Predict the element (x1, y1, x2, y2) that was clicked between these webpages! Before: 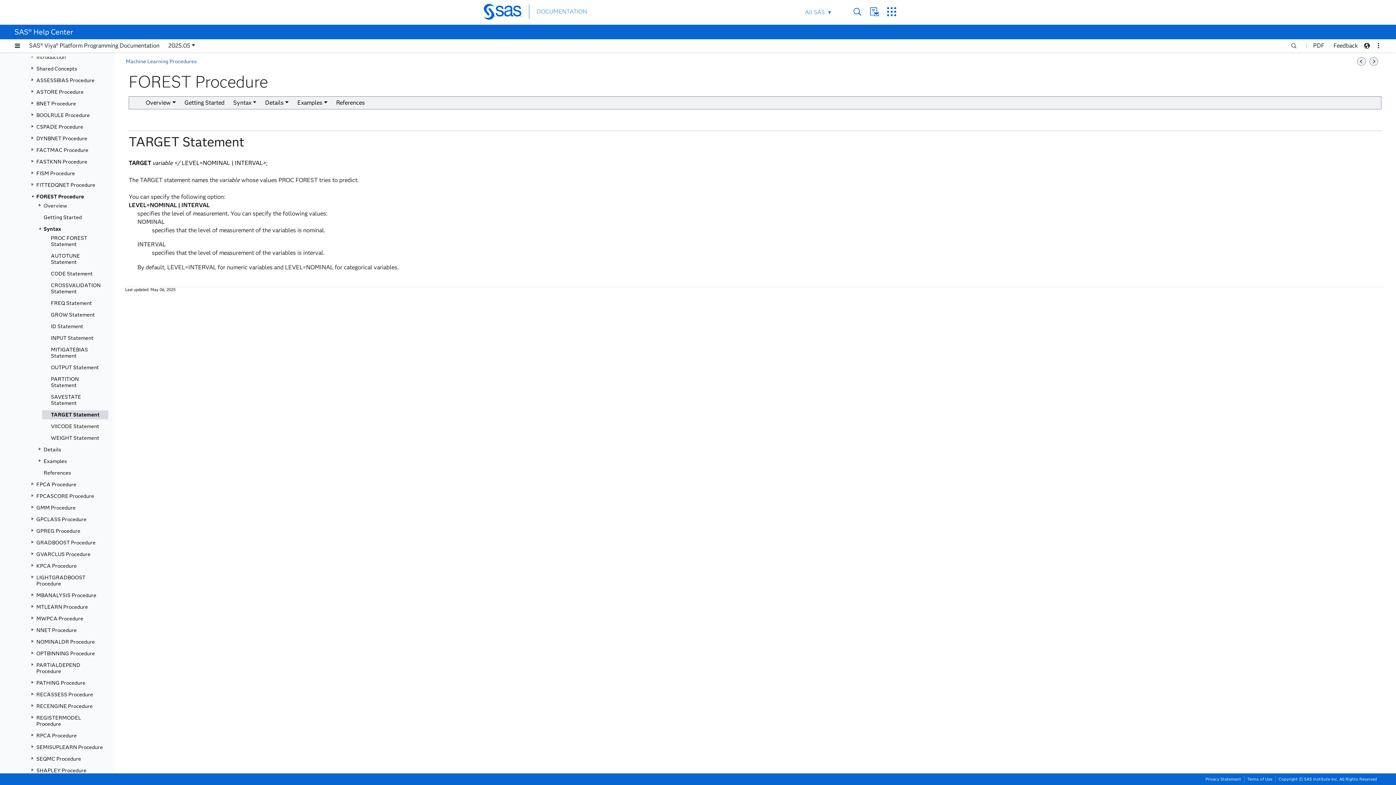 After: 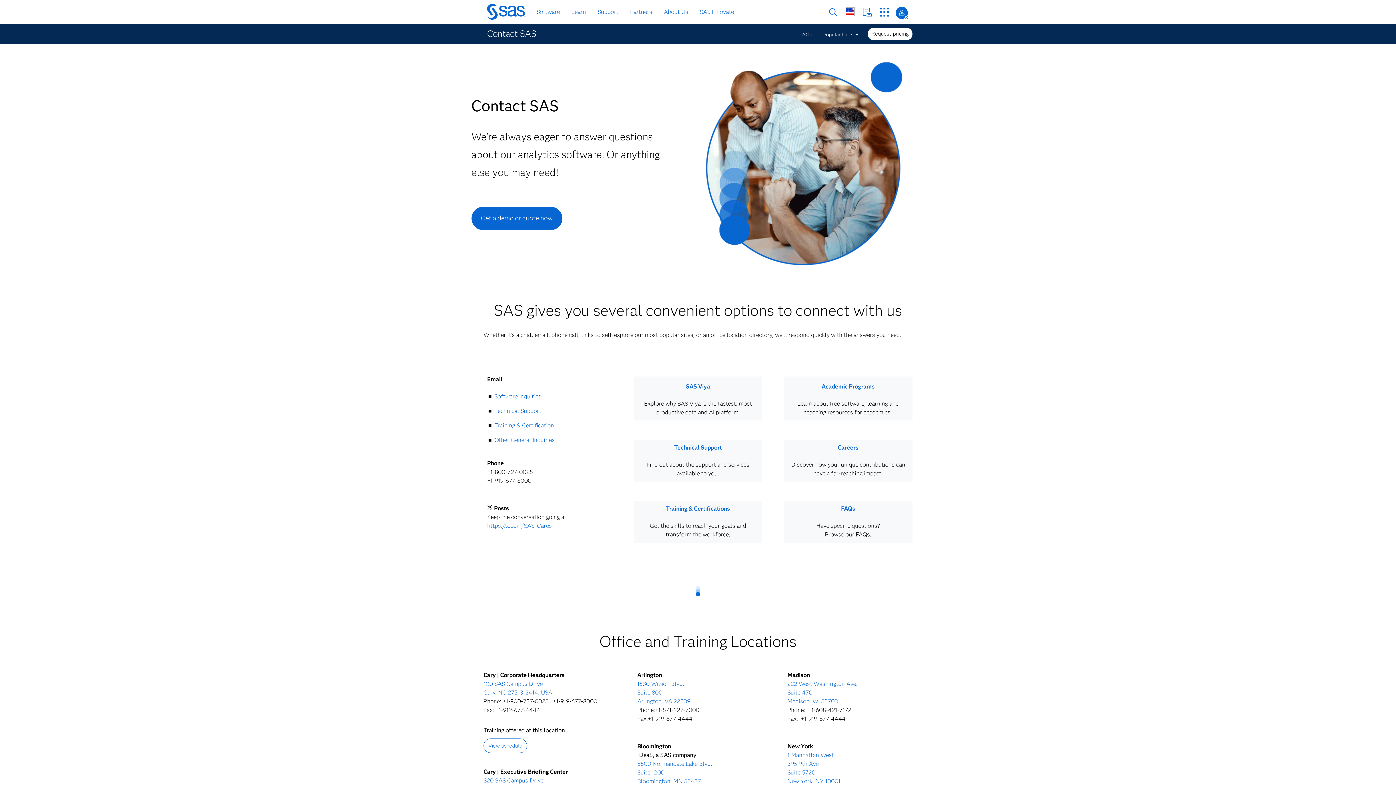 Action: label: Contact Us bbox: (870, 7, 879, 16)